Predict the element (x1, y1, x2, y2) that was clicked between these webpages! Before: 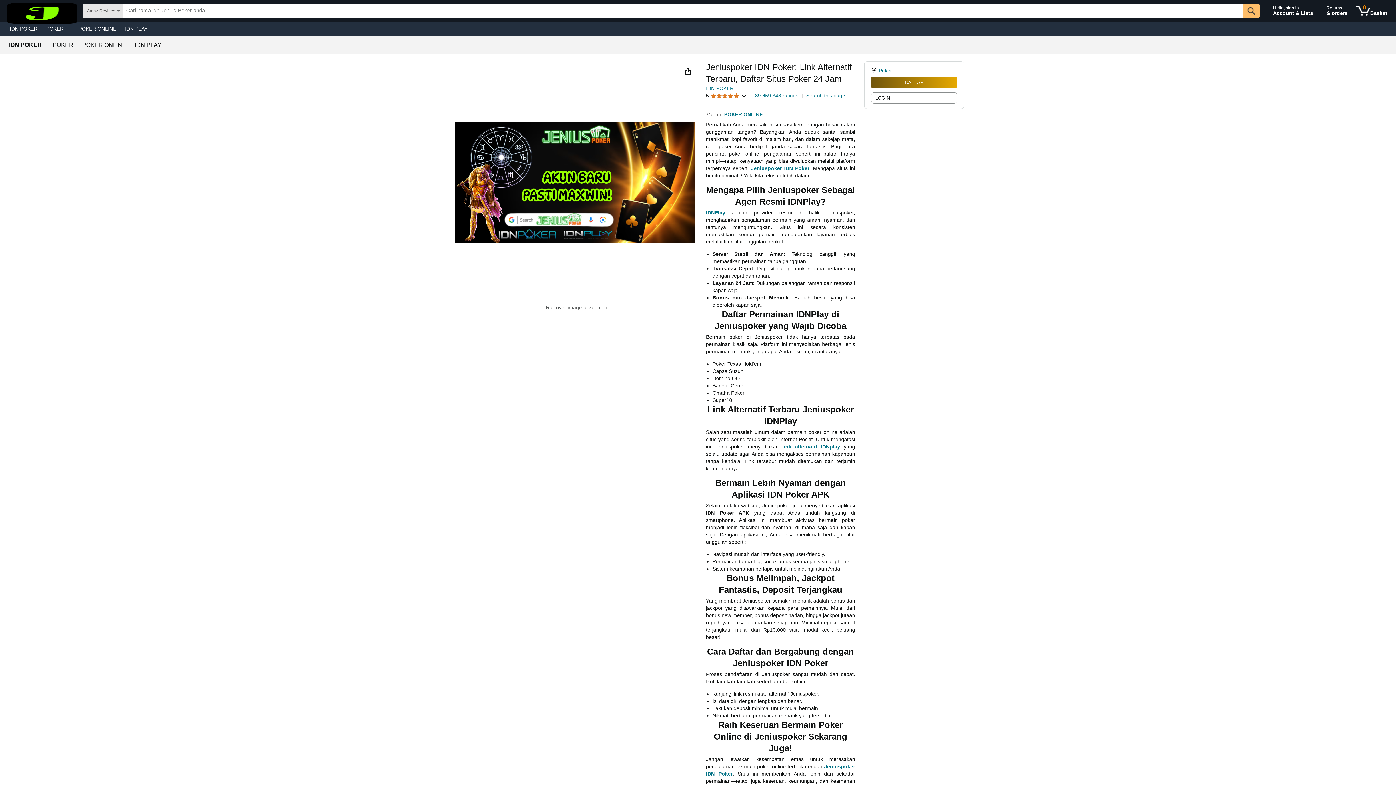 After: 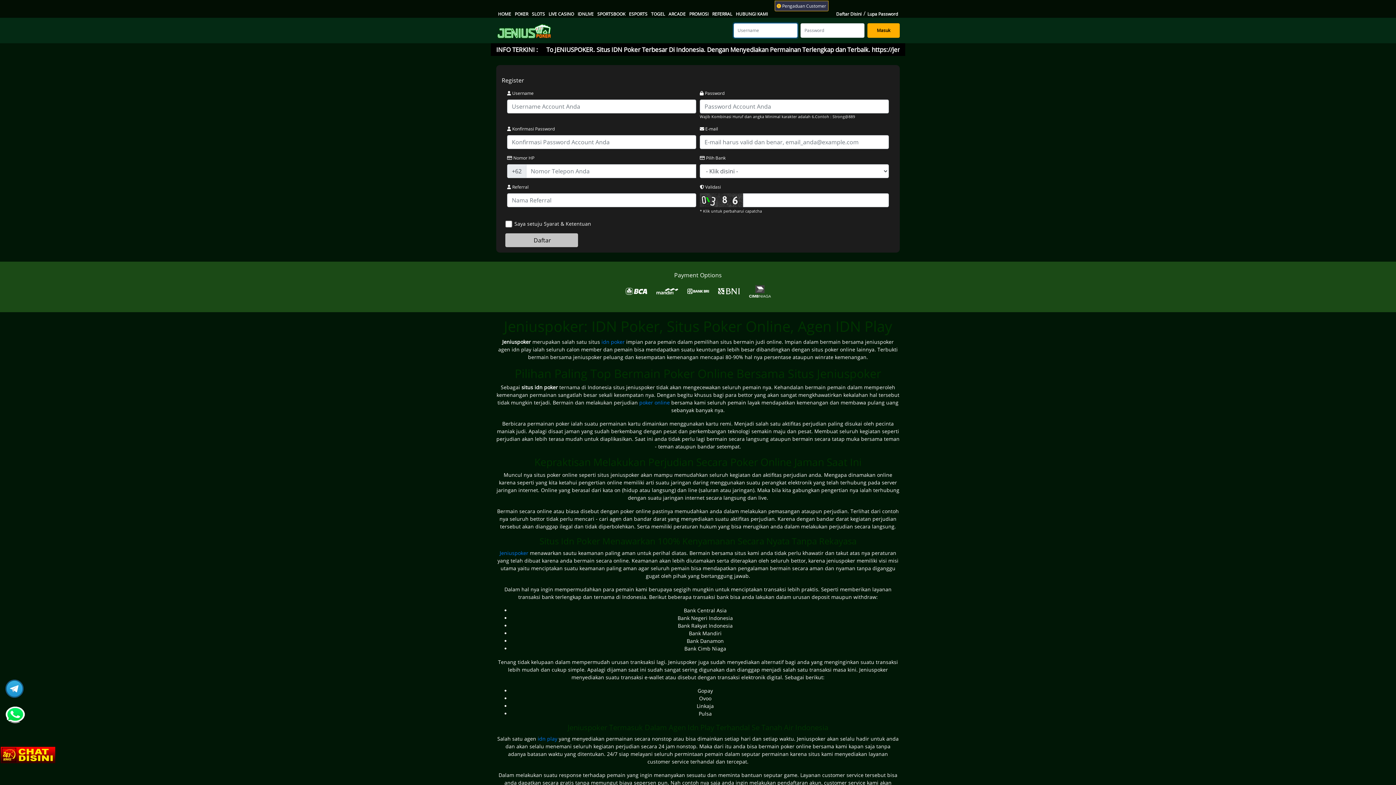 Action: bbox: (1353, 1, 1390, 20) label: 0 items in shopping basket